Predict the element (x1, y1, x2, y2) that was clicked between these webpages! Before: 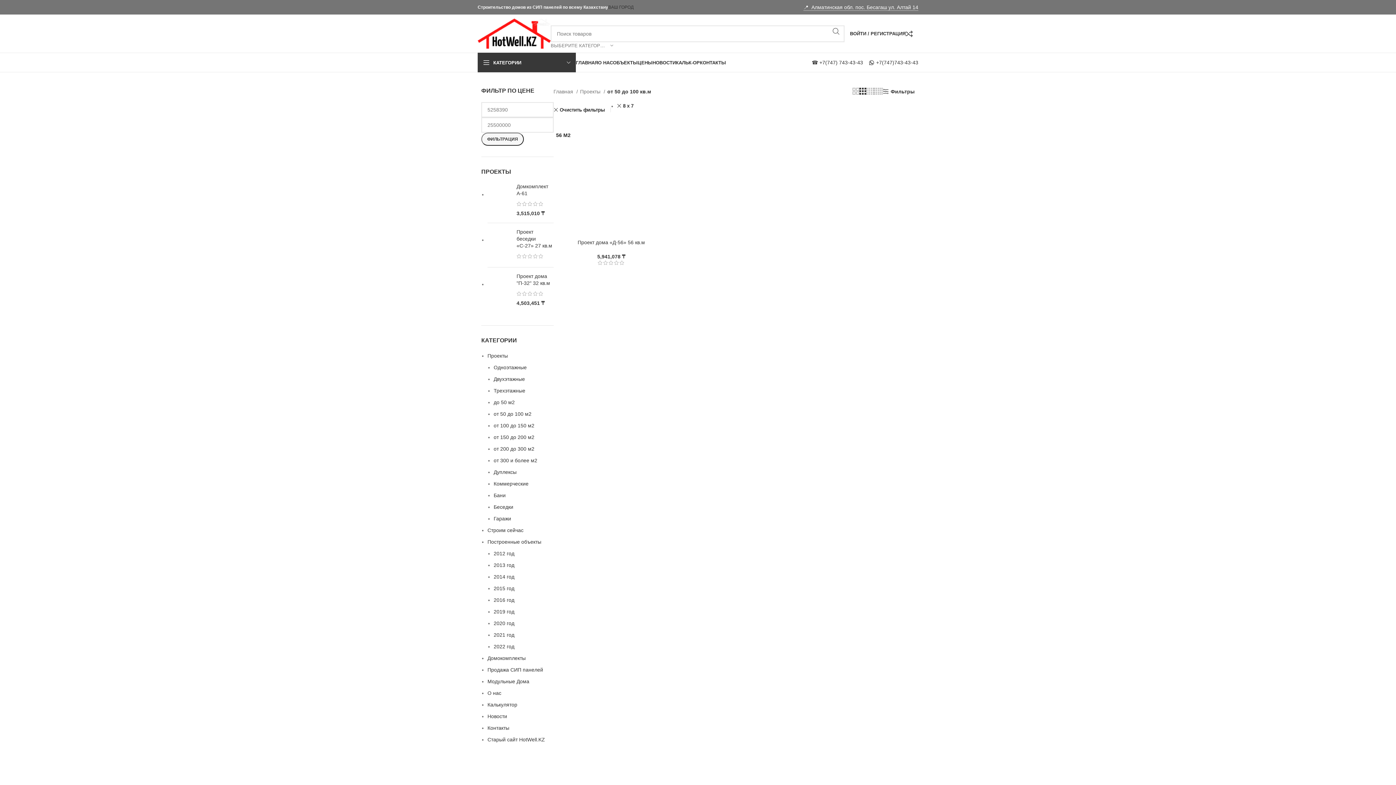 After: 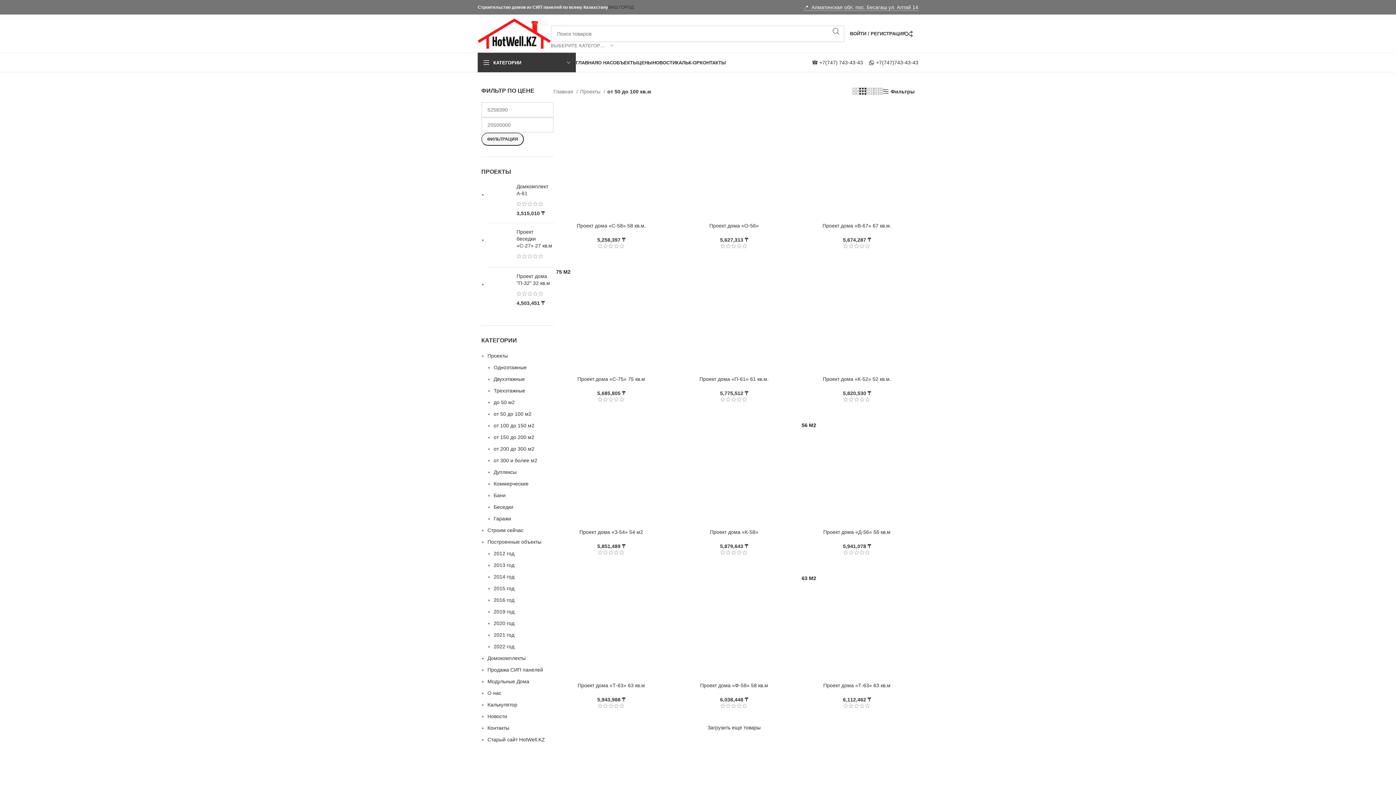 Action: bbox: (553, 107, 604, 112) label: Очистить фильтры